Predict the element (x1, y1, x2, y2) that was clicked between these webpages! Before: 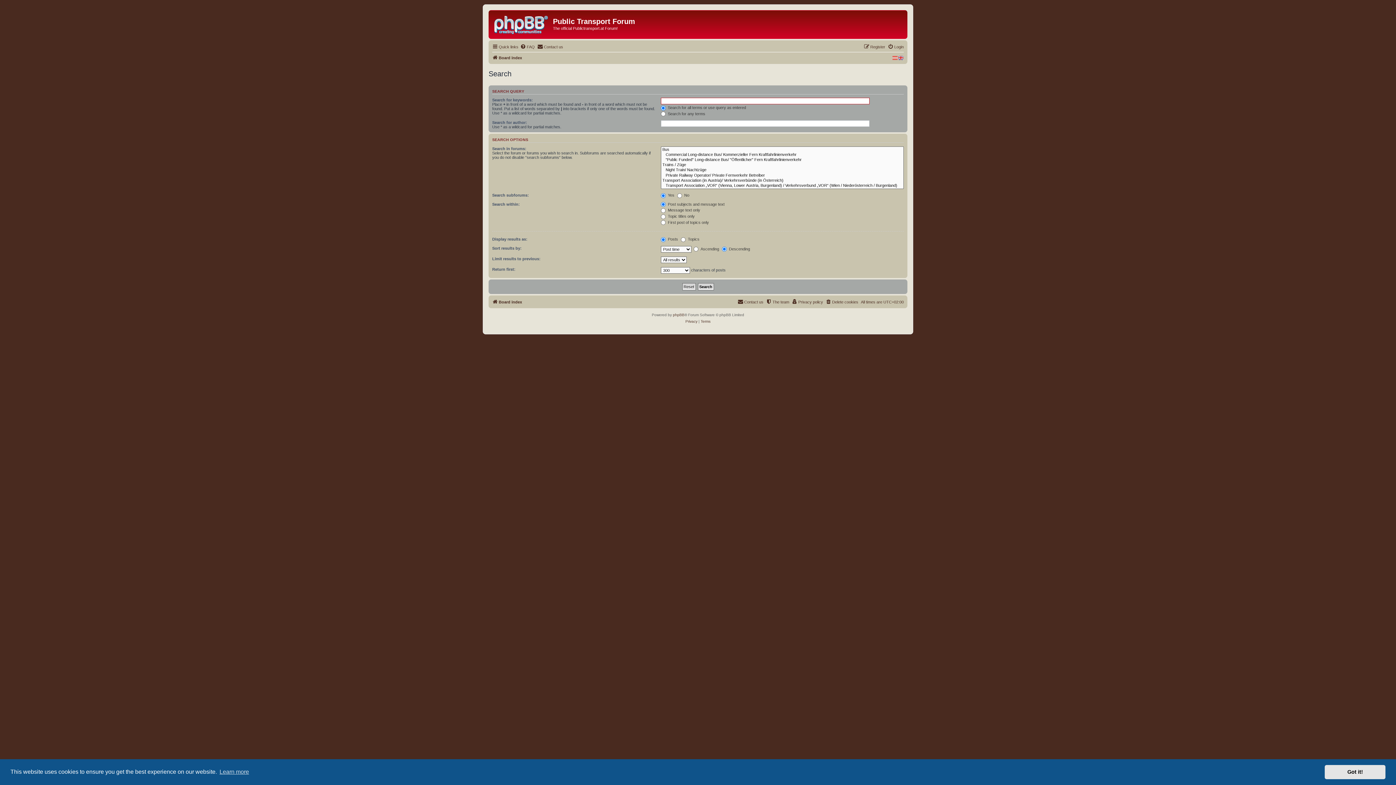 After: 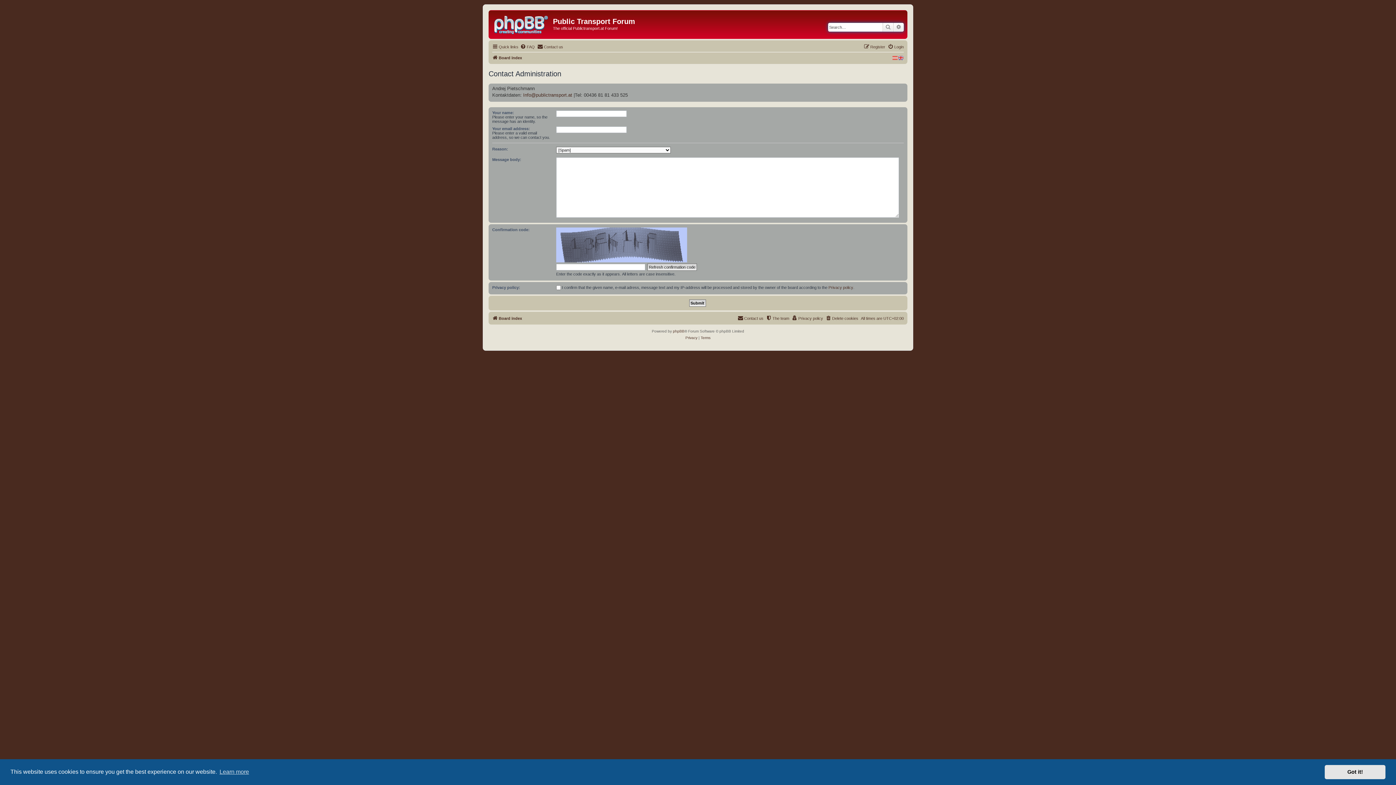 Action: label: Contact us bbox: (537, 42, 563, 51)